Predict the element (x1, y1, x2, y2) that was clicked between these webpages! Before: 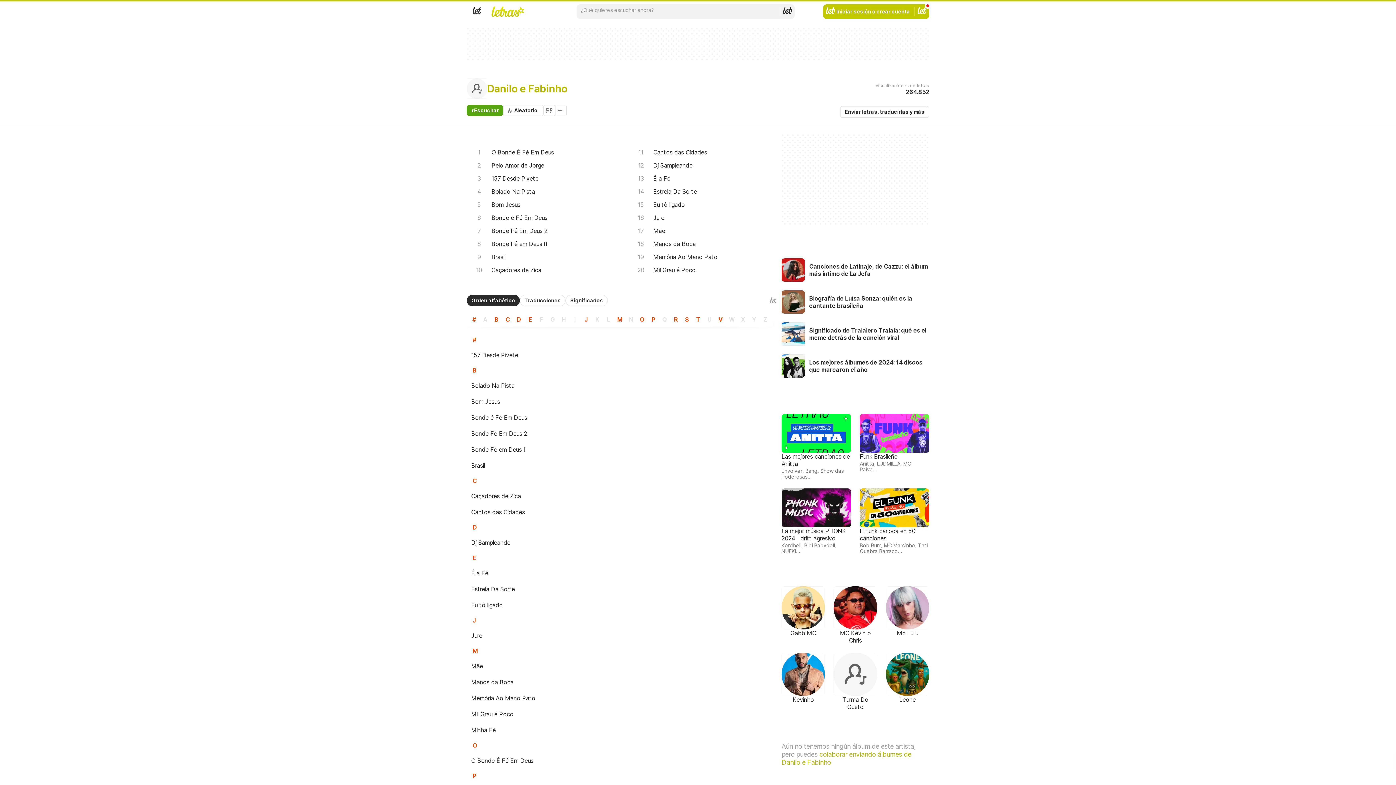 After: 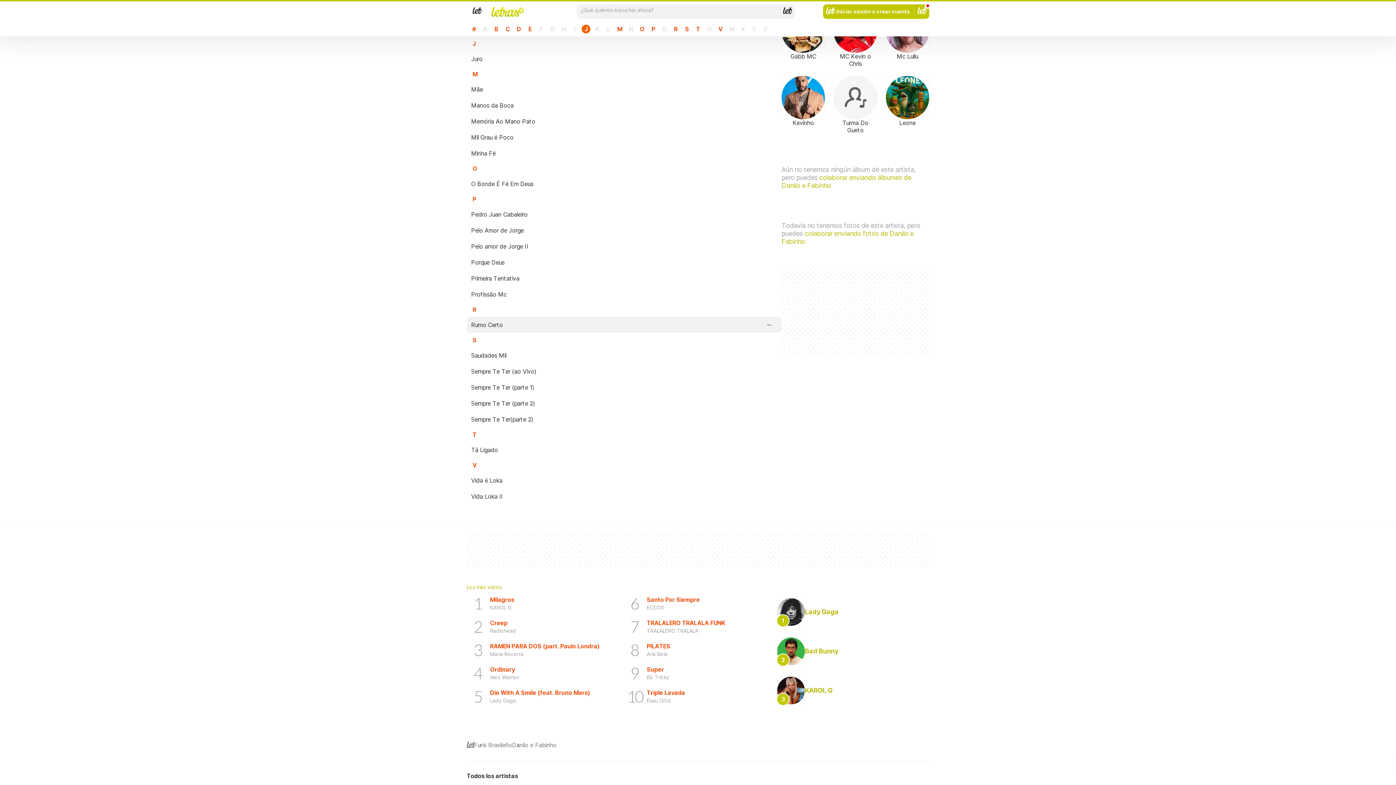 Action: bbox: (581, 315, 590, 324) label: J